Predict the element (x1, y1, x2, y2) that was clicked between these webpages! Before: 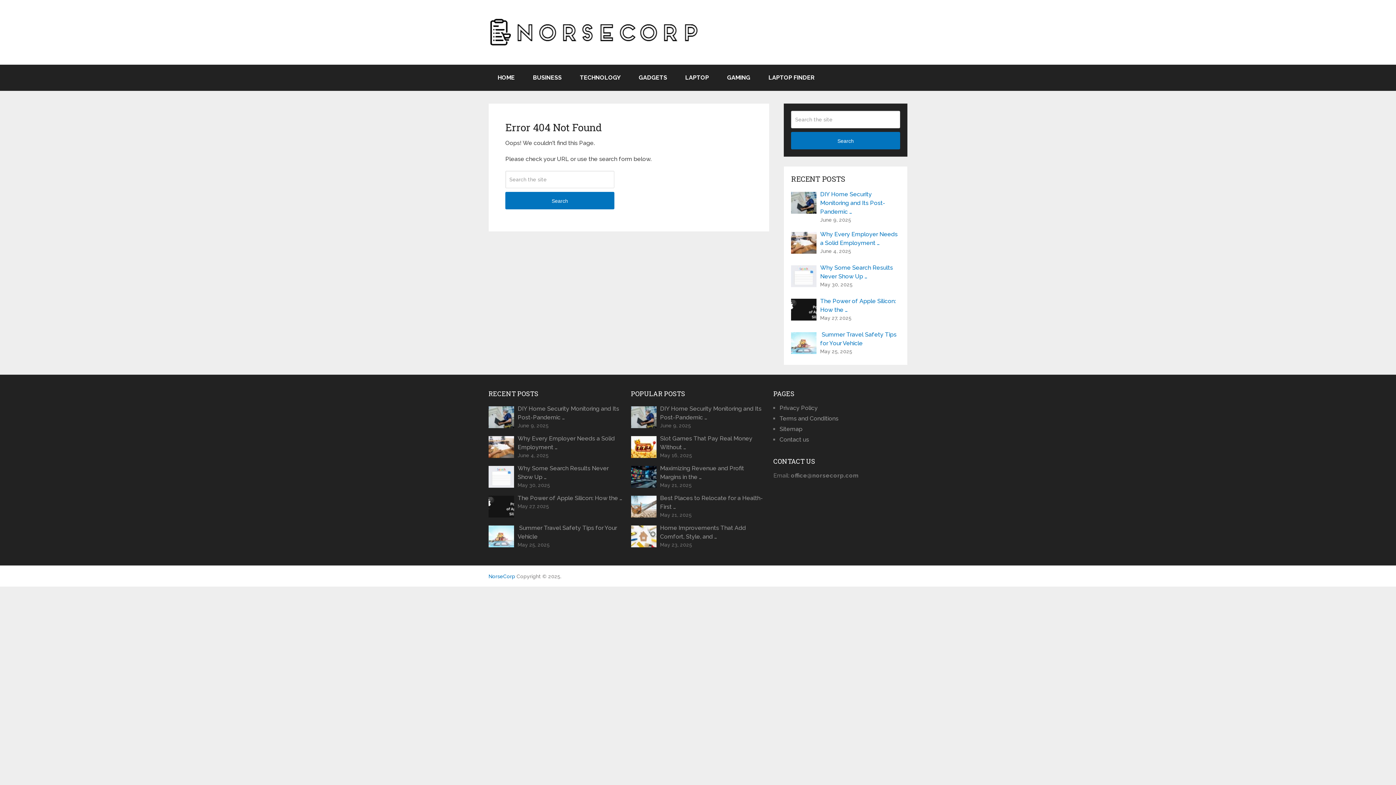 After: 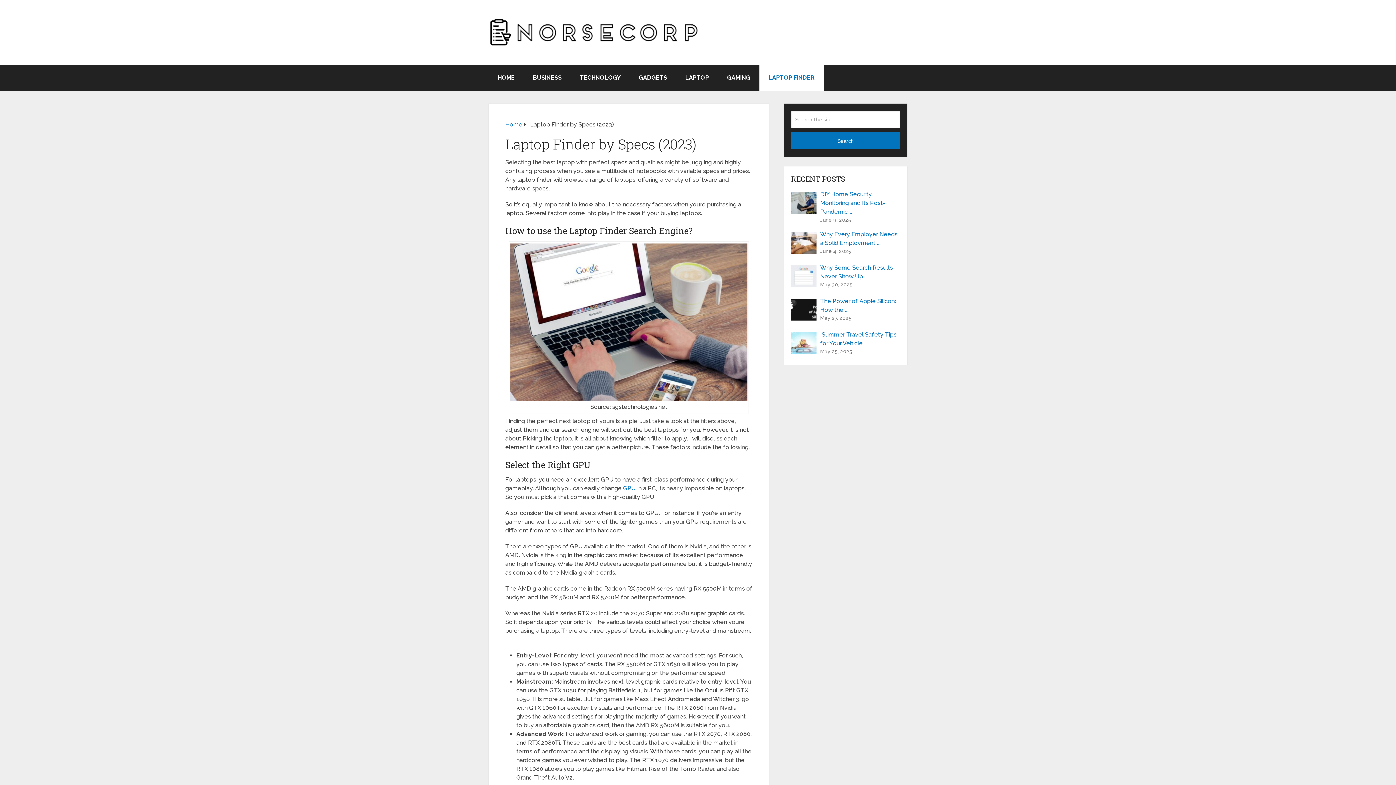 Action: bbox: (759, 64, 824, 90) label: LAPTOP FINDER